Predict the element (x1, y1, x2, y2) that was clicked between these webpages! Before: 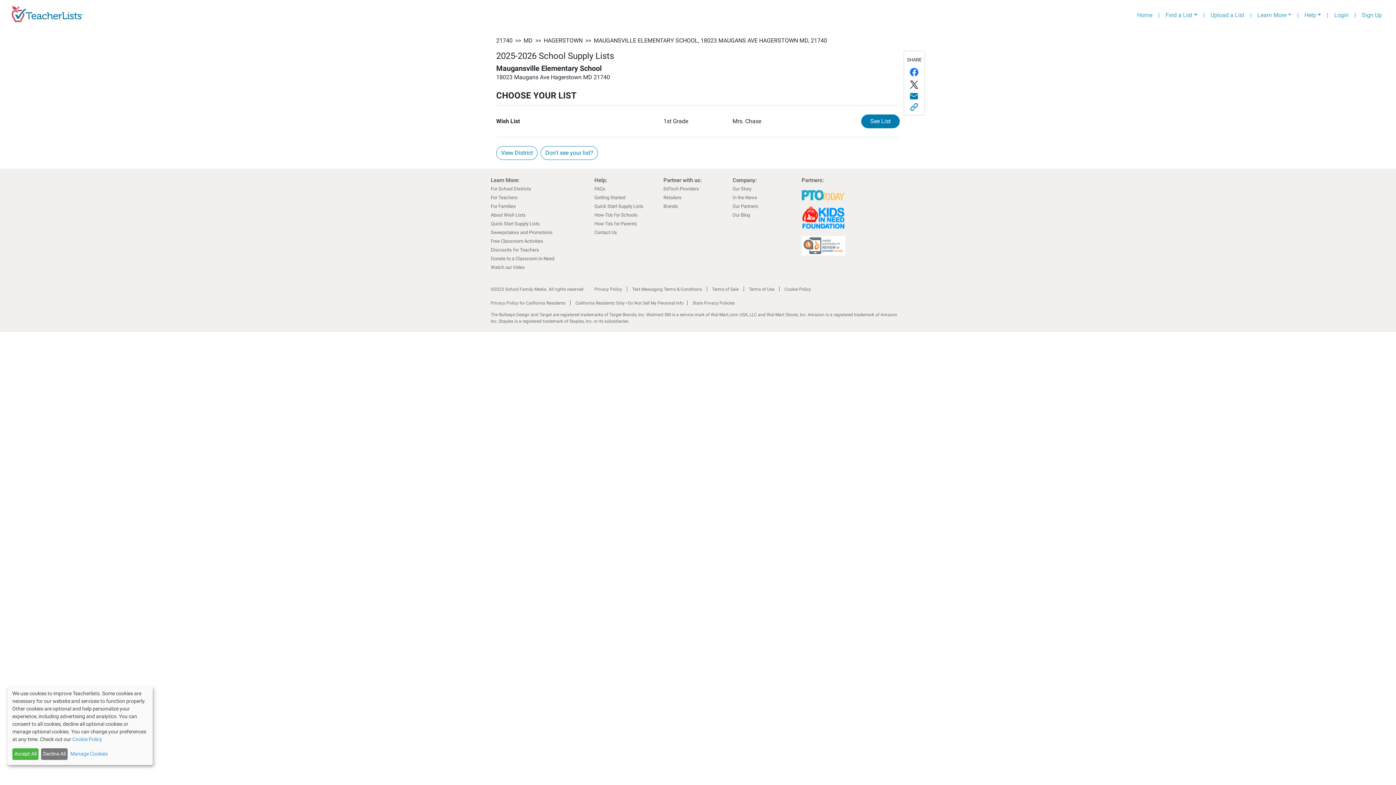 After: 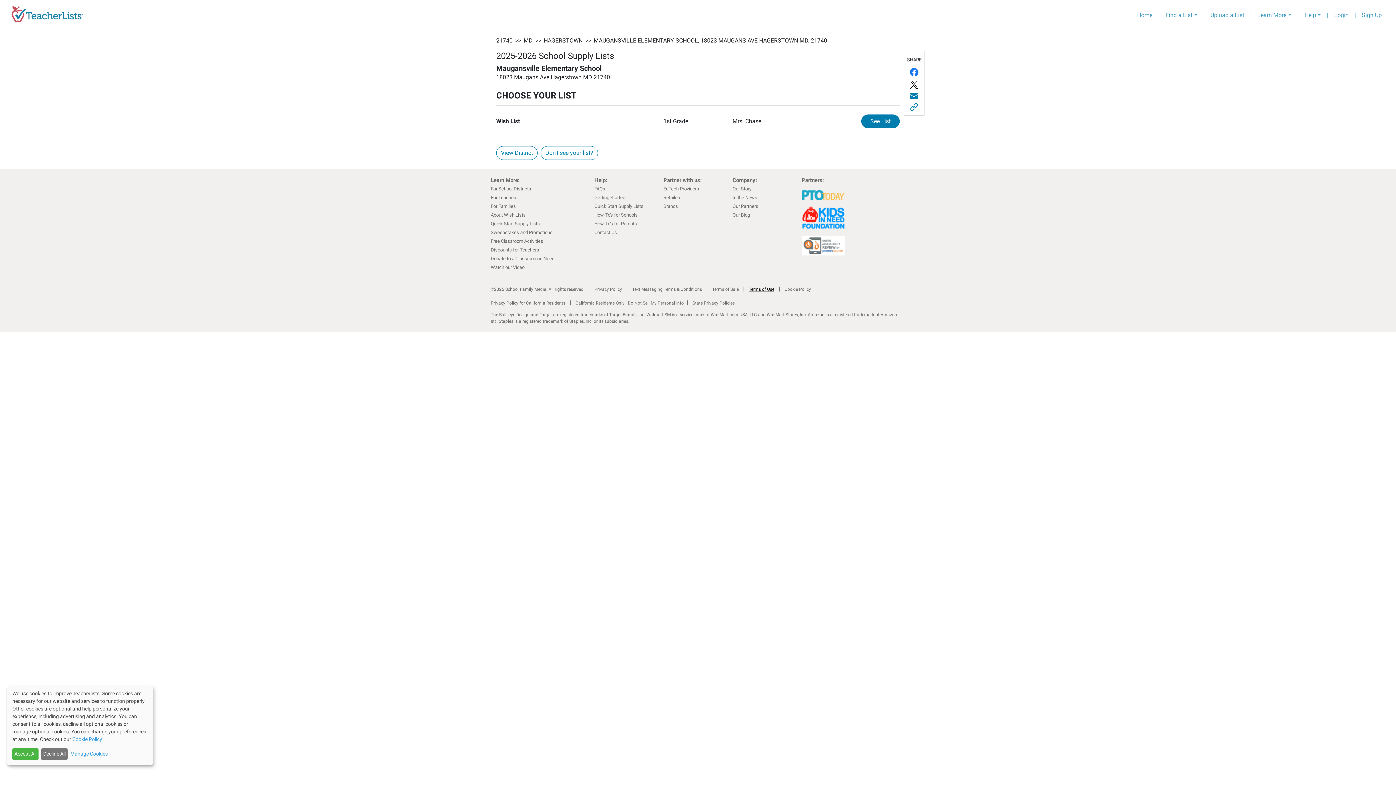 Action: label: Terms of Use bbox: (749, 286, 774, 292)